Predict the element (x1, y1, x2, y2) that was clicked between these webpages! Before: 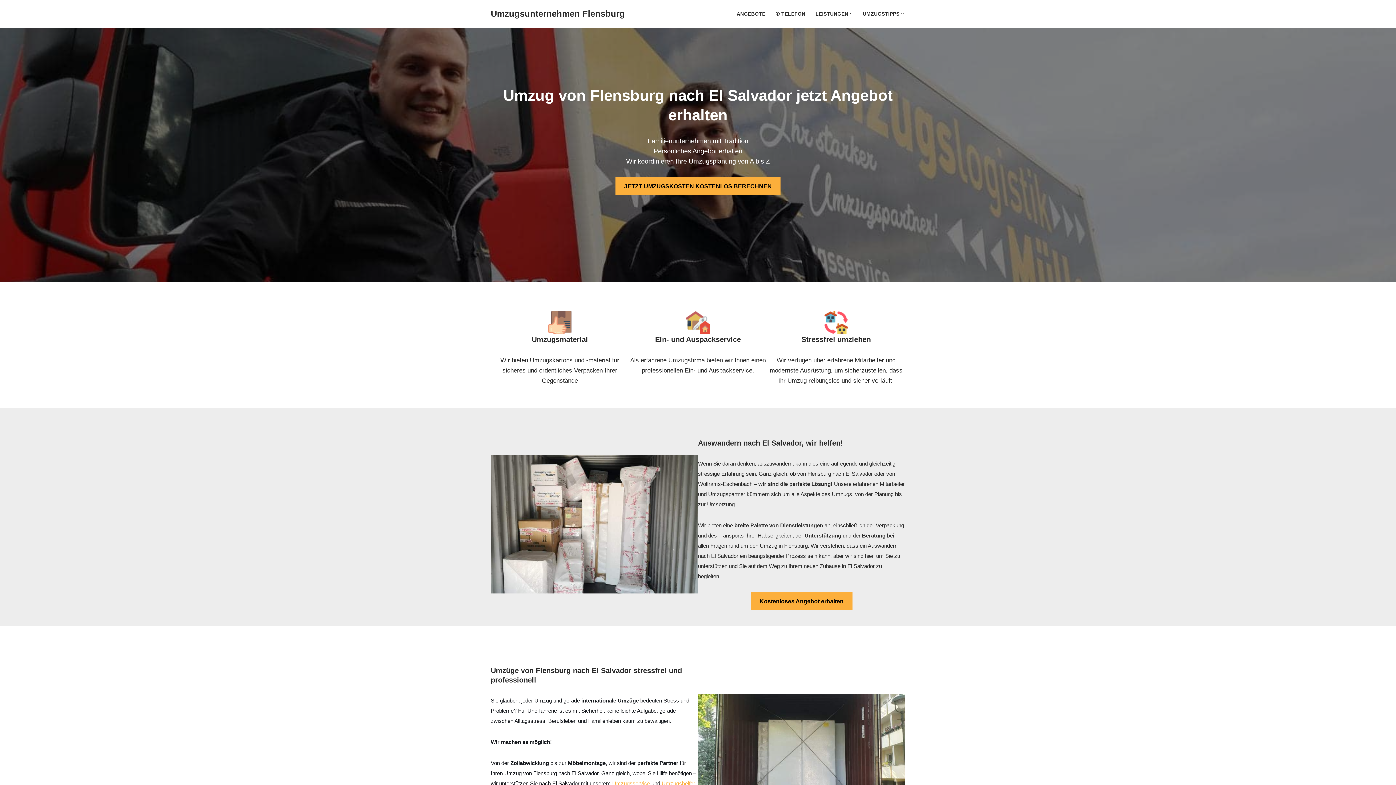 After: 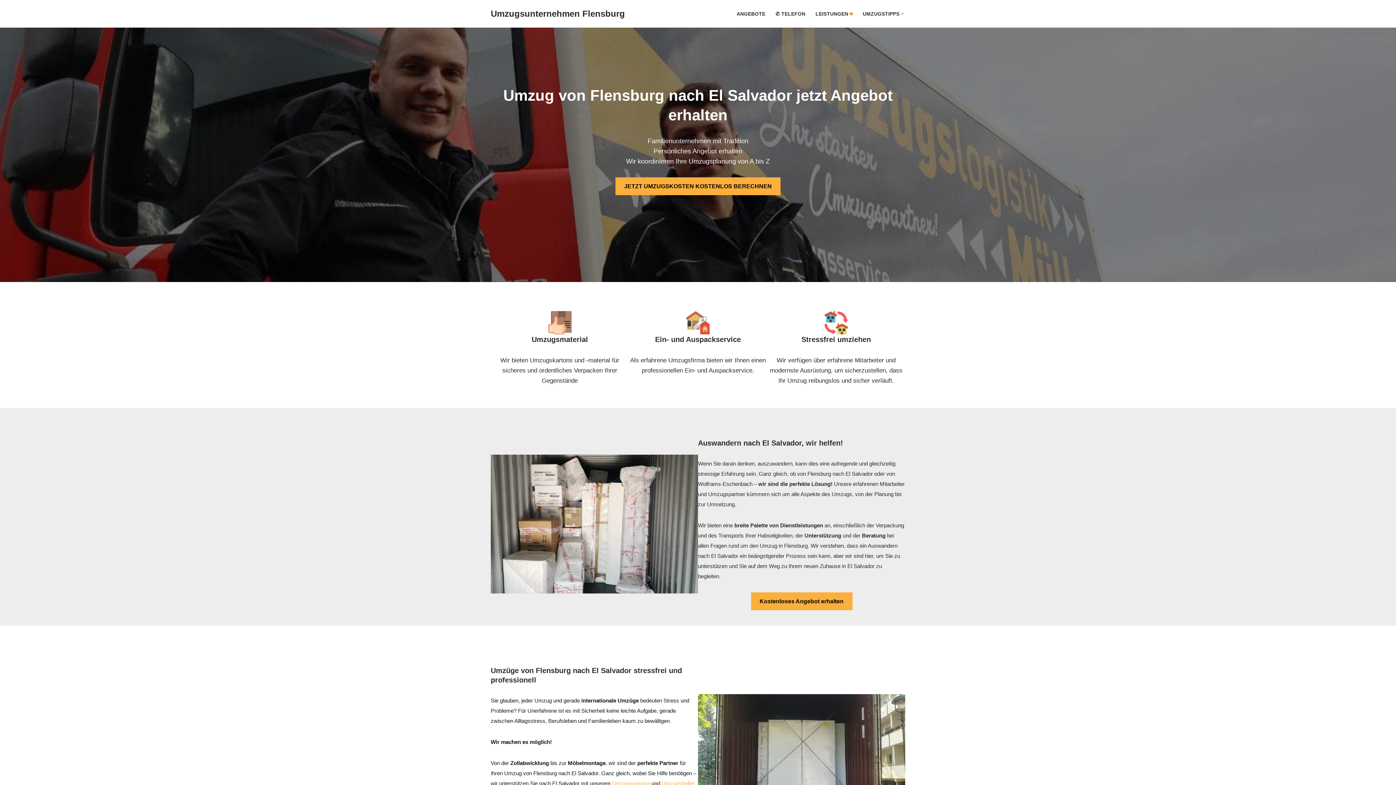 Action: label: Open Submenu bbox: (850, 12, 852, 15)